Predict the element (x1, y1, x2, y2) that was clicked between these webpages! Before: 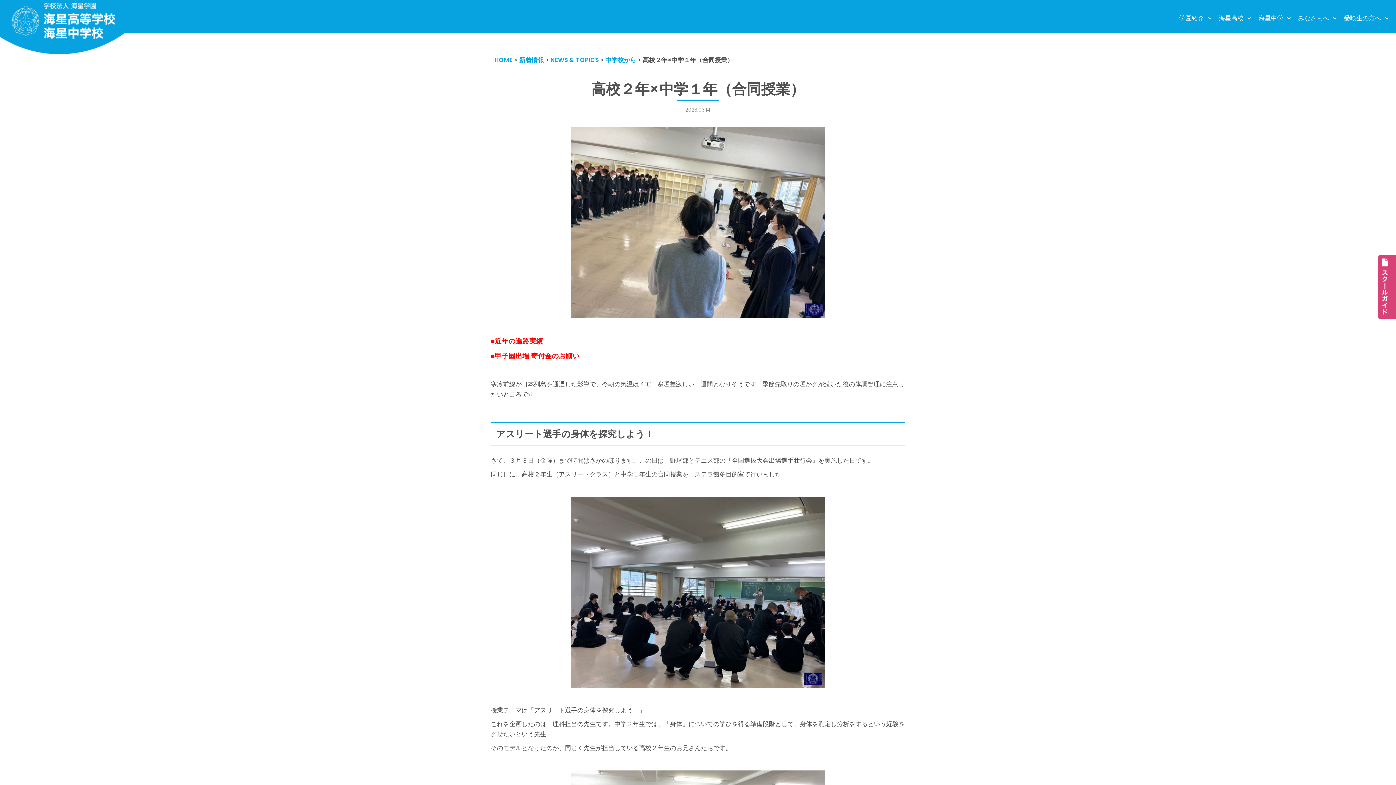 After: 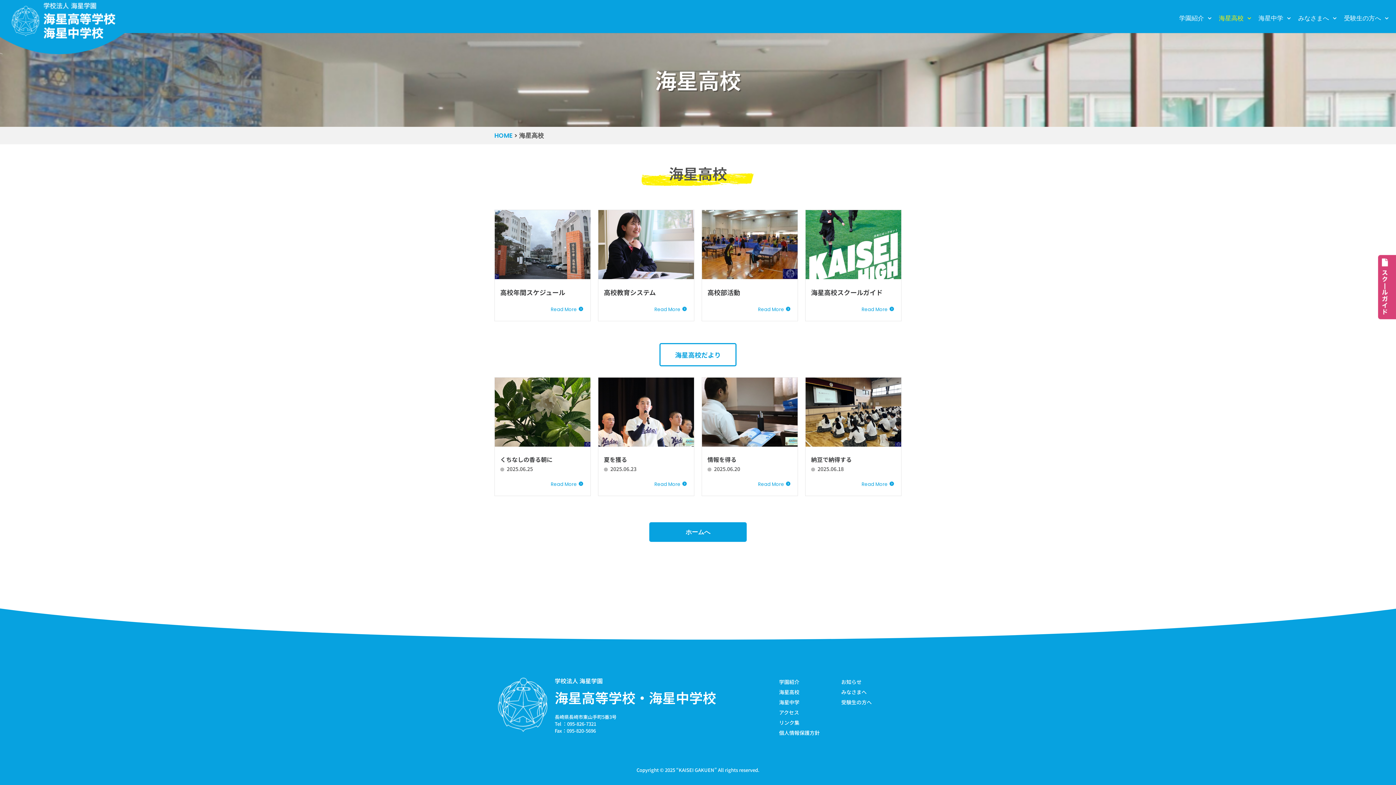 Action: label: 海星高校 bbox: (1219, 13, 1253, 23)